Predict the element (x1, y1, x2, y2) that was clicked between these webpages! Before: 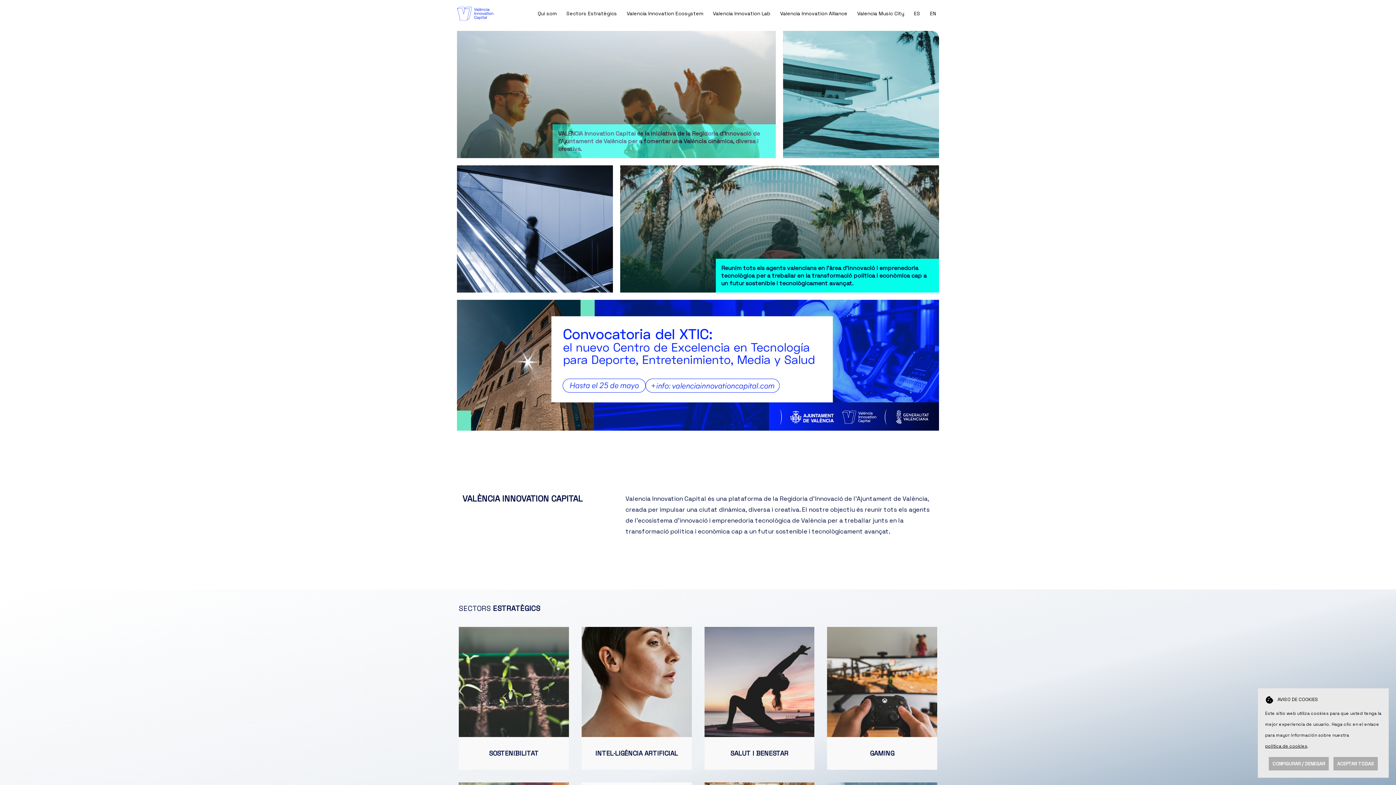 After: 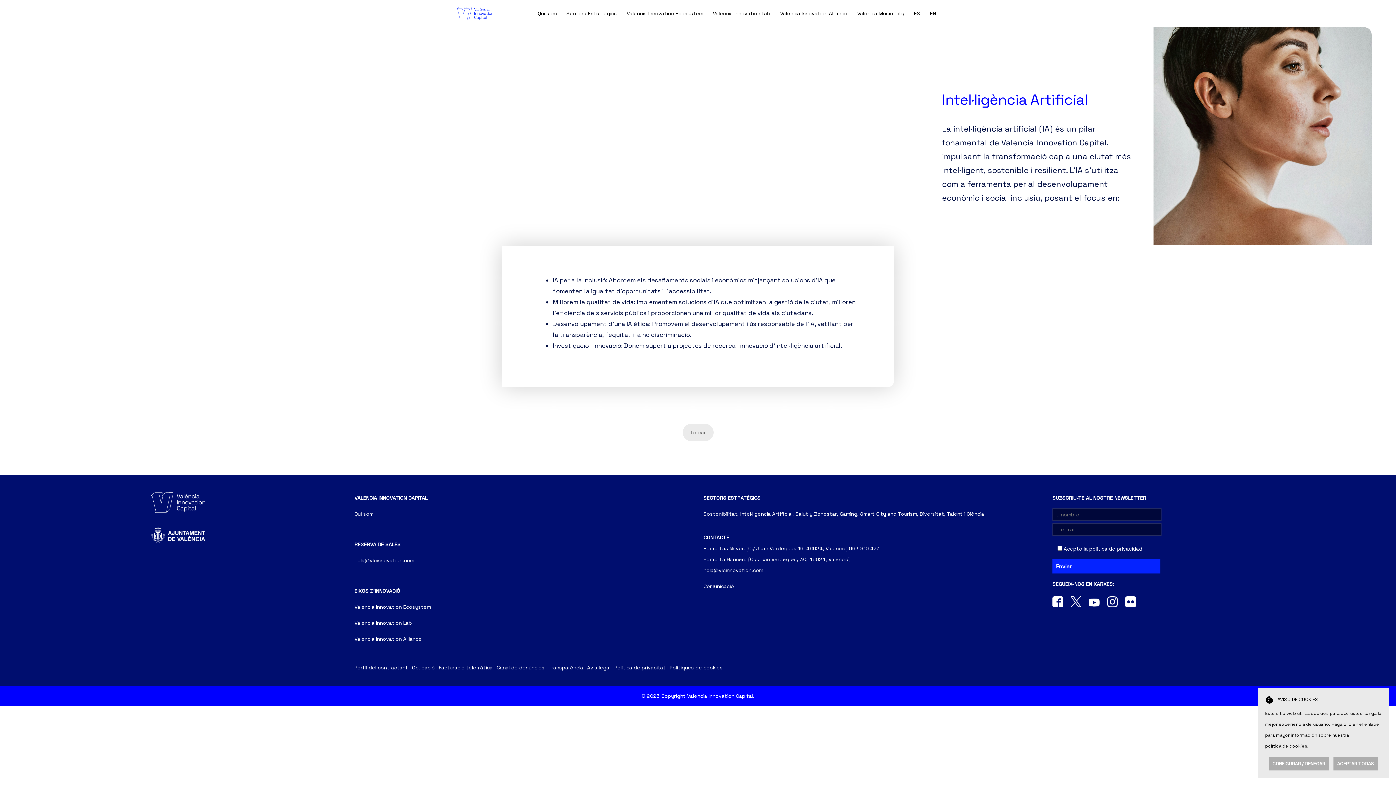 Action: bbox: (581, 627, 691, 737)